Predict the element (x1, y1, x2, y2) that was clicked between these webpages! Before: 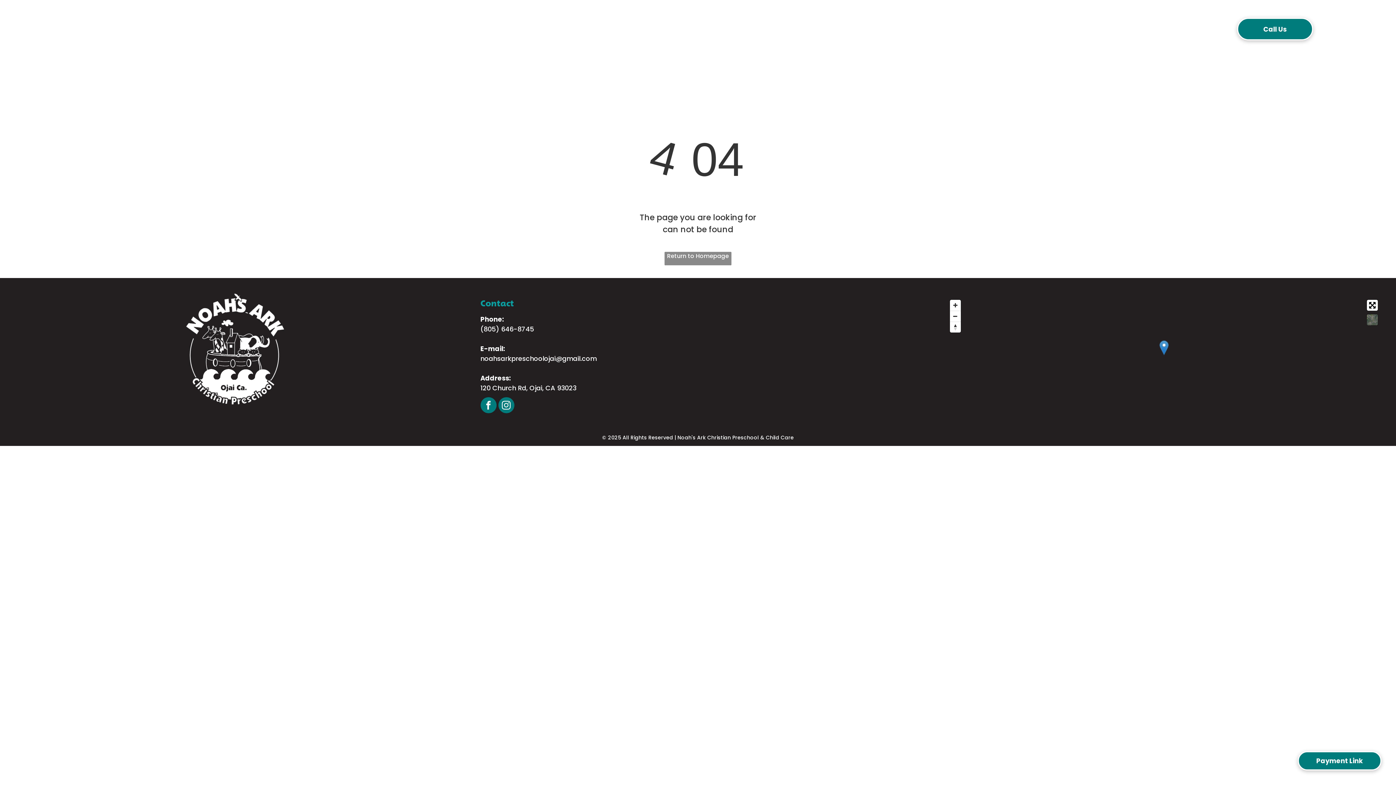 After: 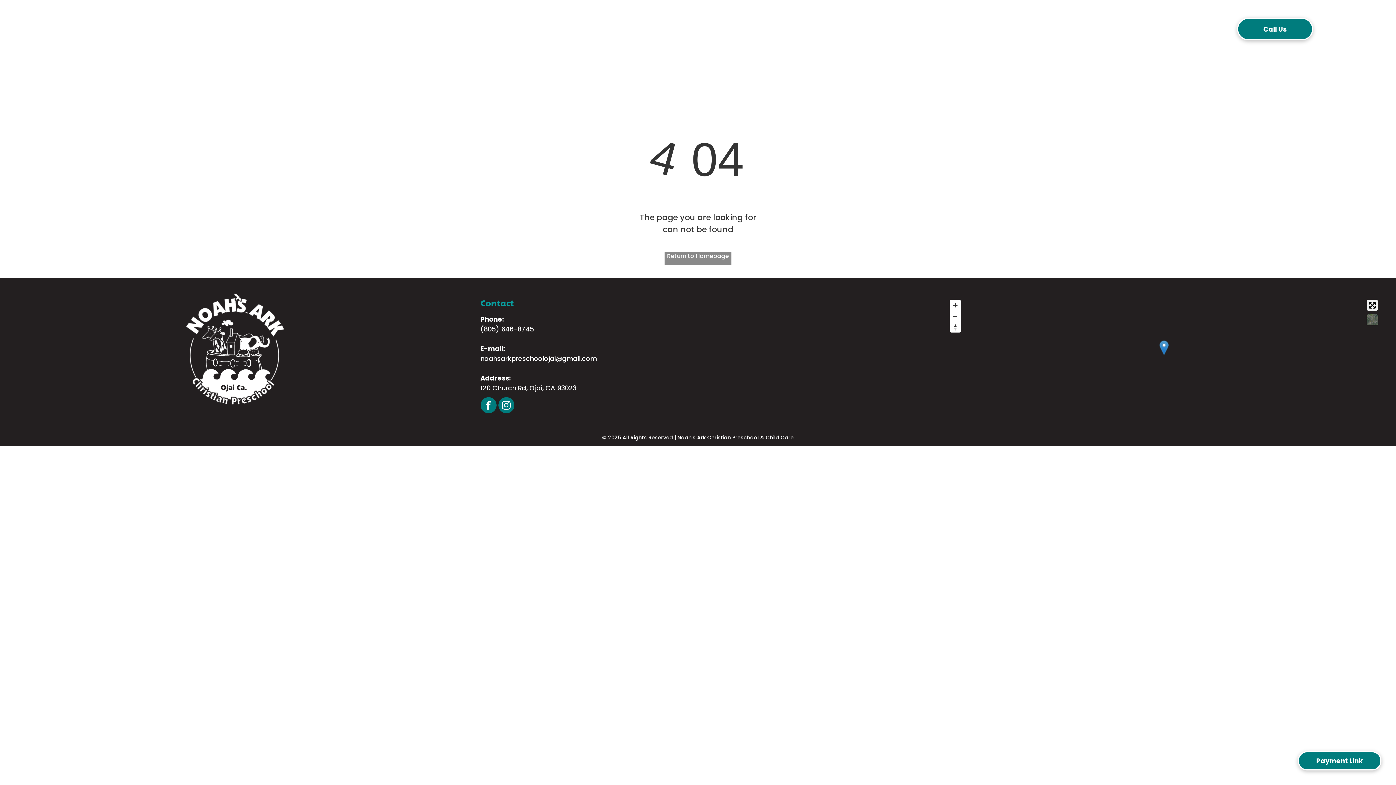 Action: bbox: (1367, 299, 1378, 310) label: Toggle fullscreen